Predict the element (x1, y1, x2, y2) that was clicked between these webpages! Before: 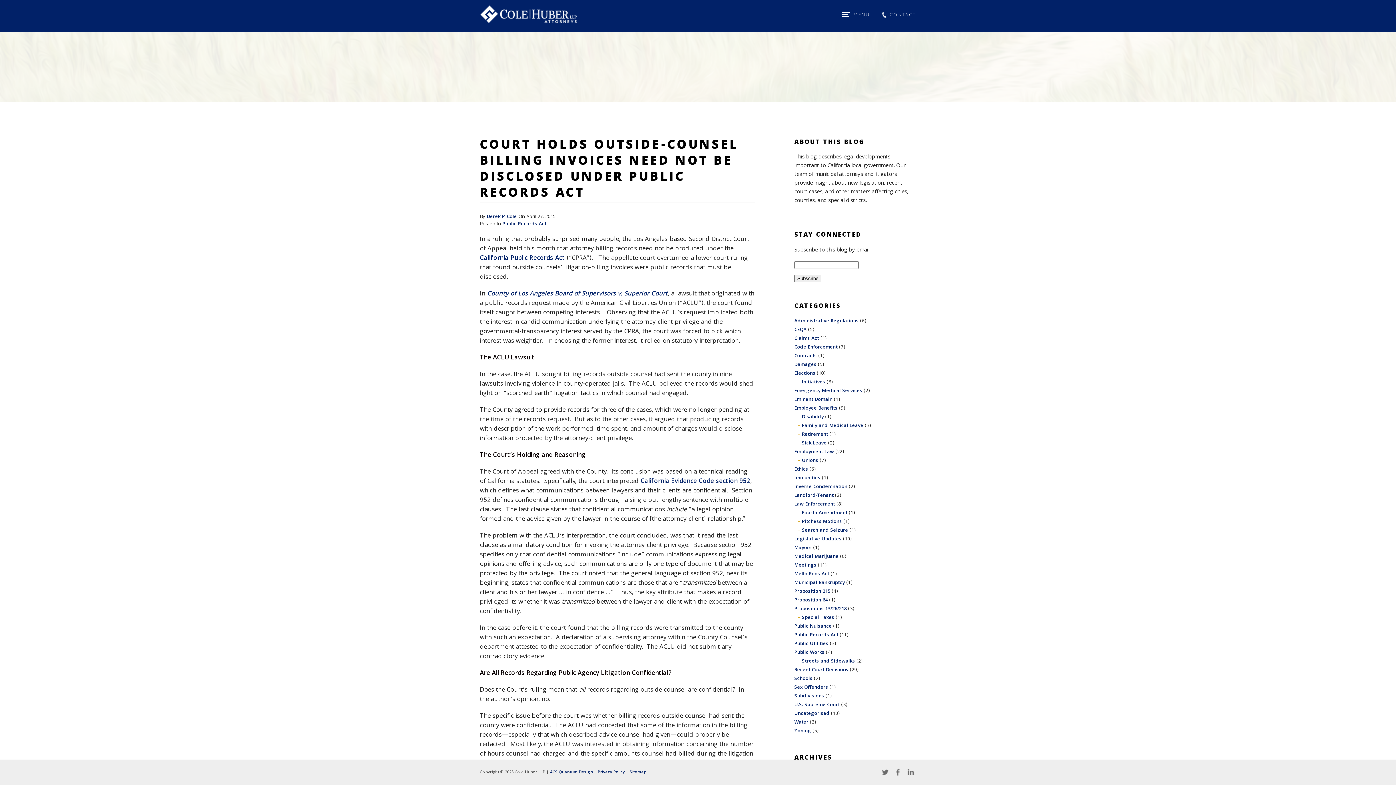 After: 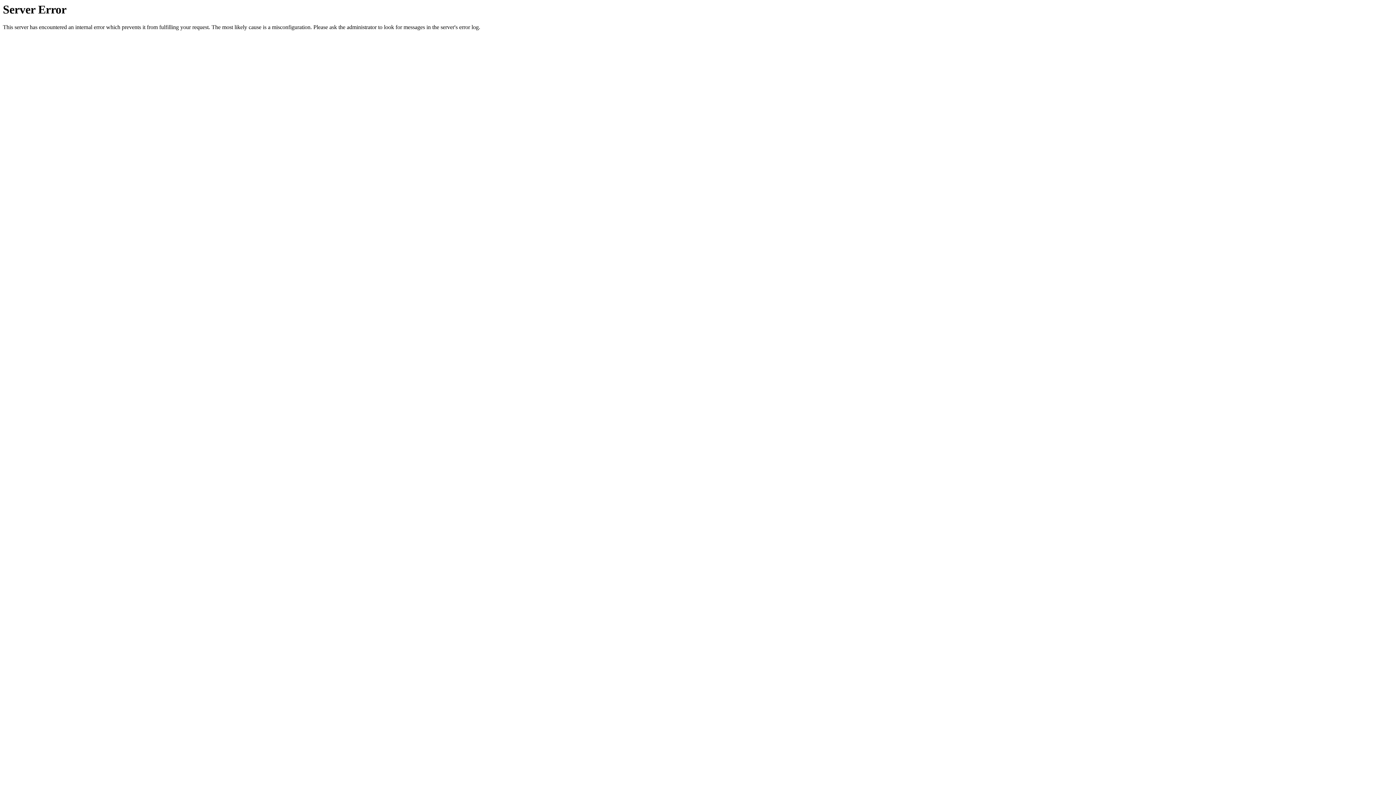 Action: bbox: (480, 253, 565, 264) label: California Public Records Act